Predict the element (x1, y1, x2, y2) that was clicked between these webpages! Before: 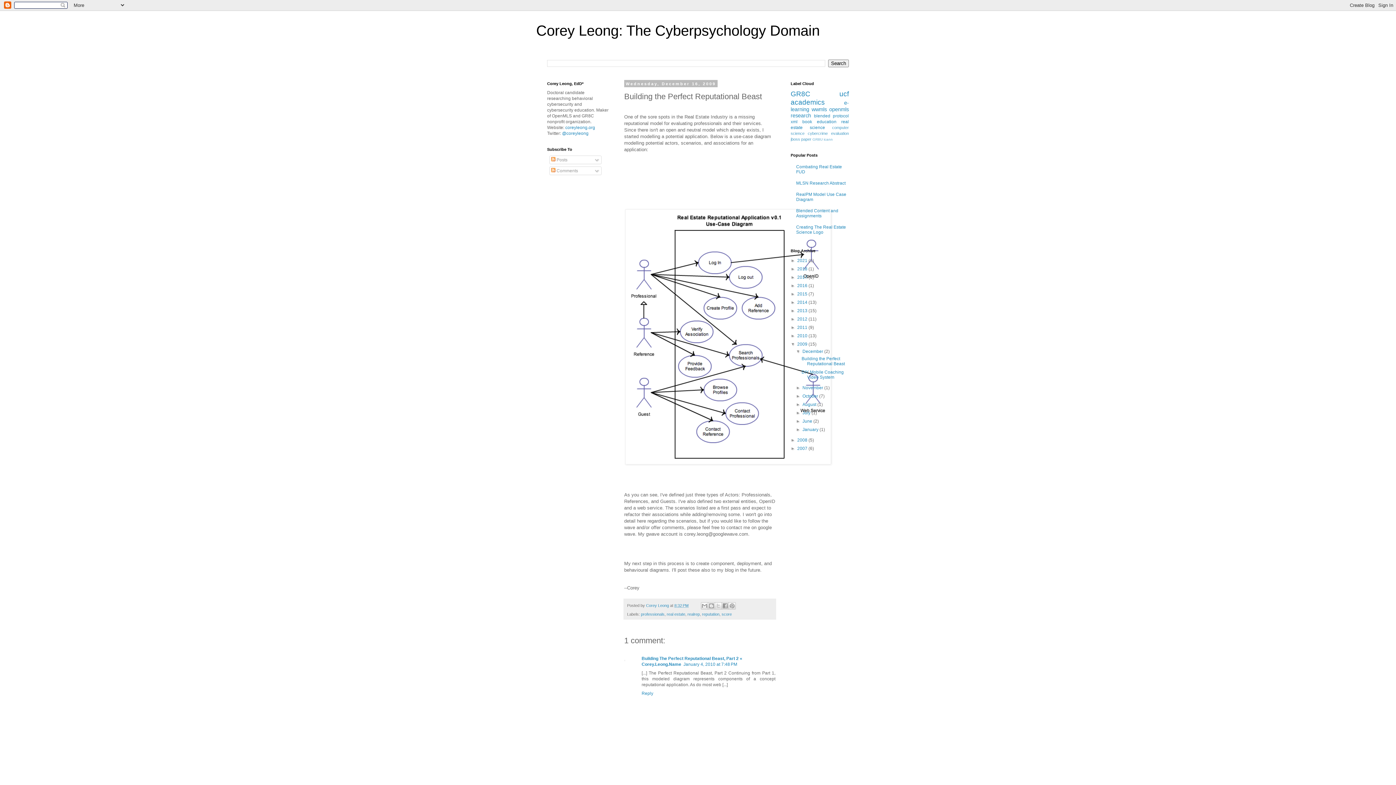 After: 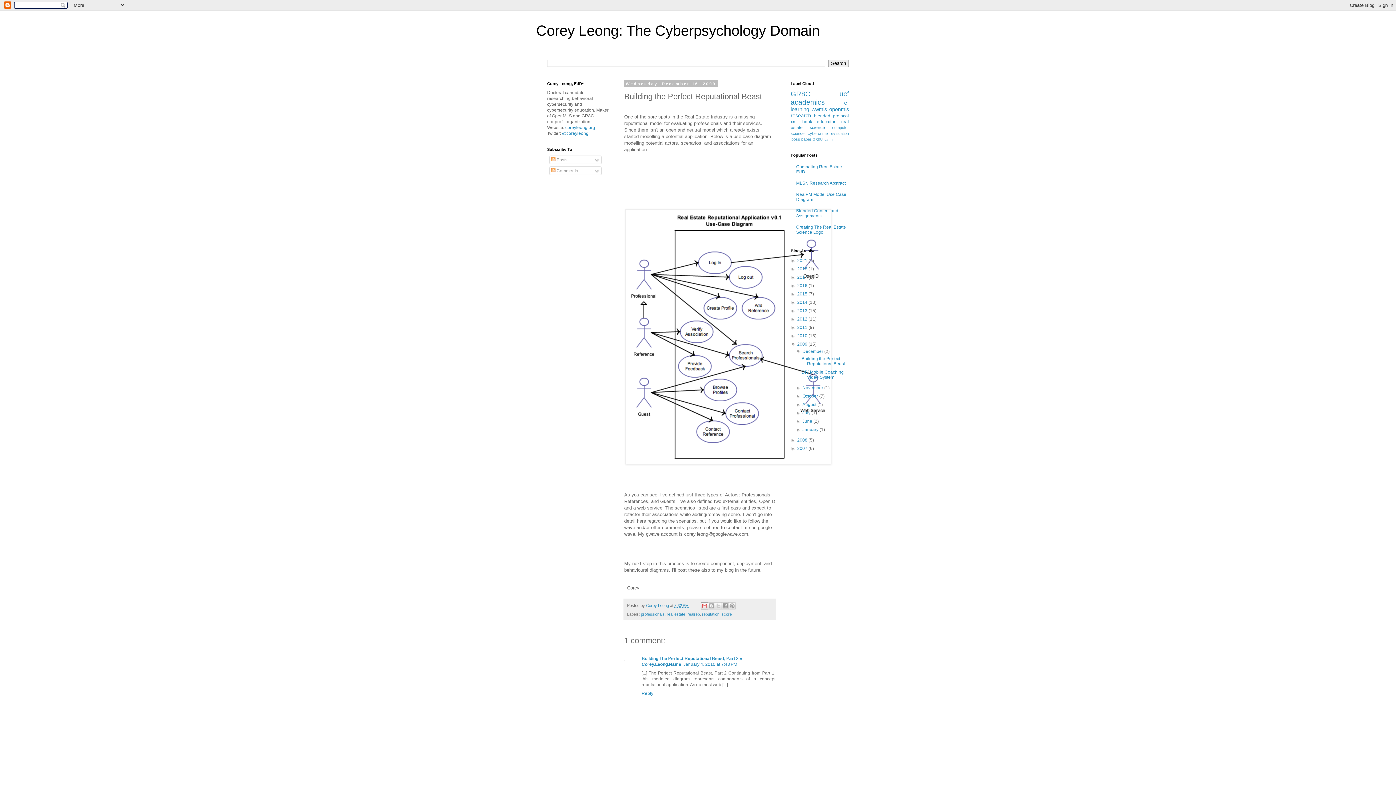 Action: label: Email This bbox: (701, 602, 708, 609)